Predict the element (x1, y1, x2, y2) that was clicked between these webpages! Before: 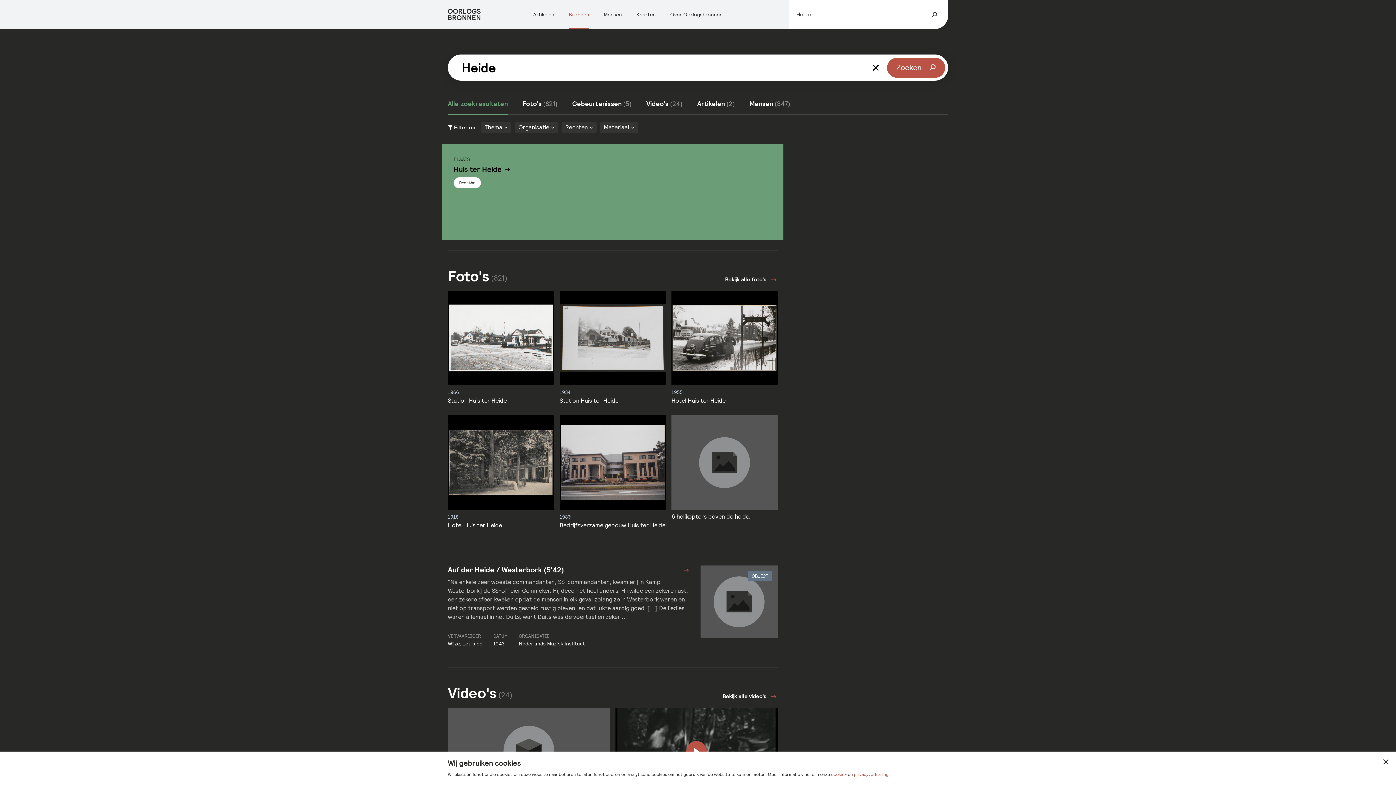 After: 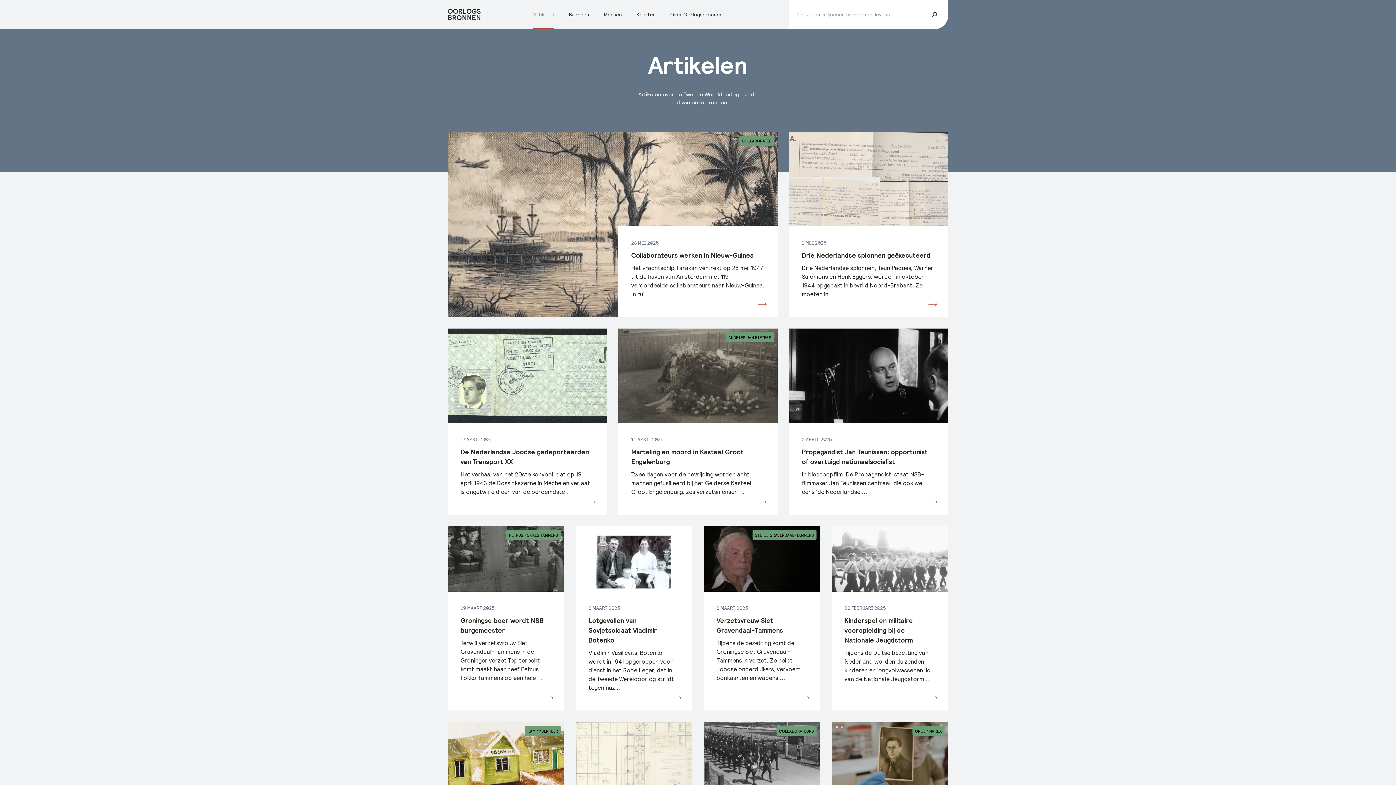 Action: bbox: (533, 10, 554, 18) label: Artikelen